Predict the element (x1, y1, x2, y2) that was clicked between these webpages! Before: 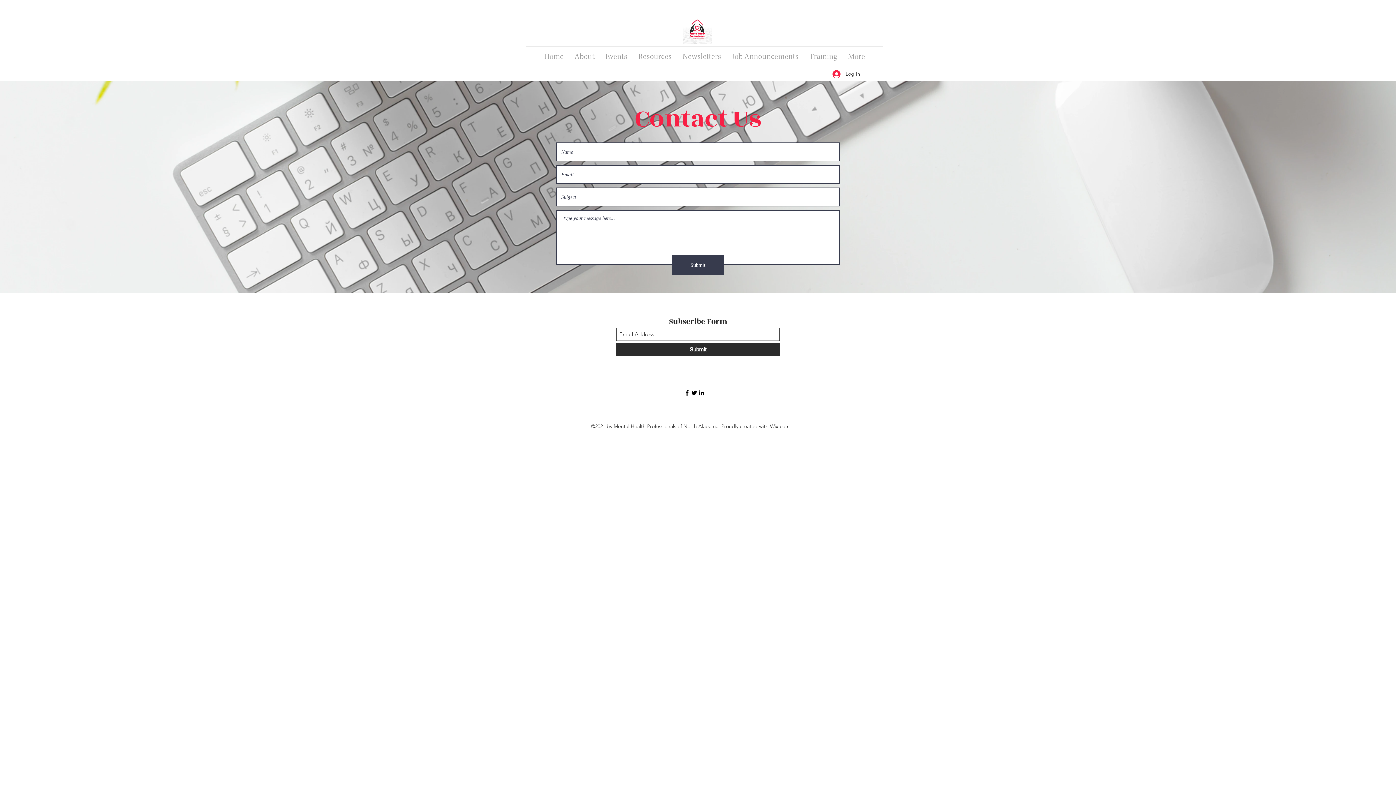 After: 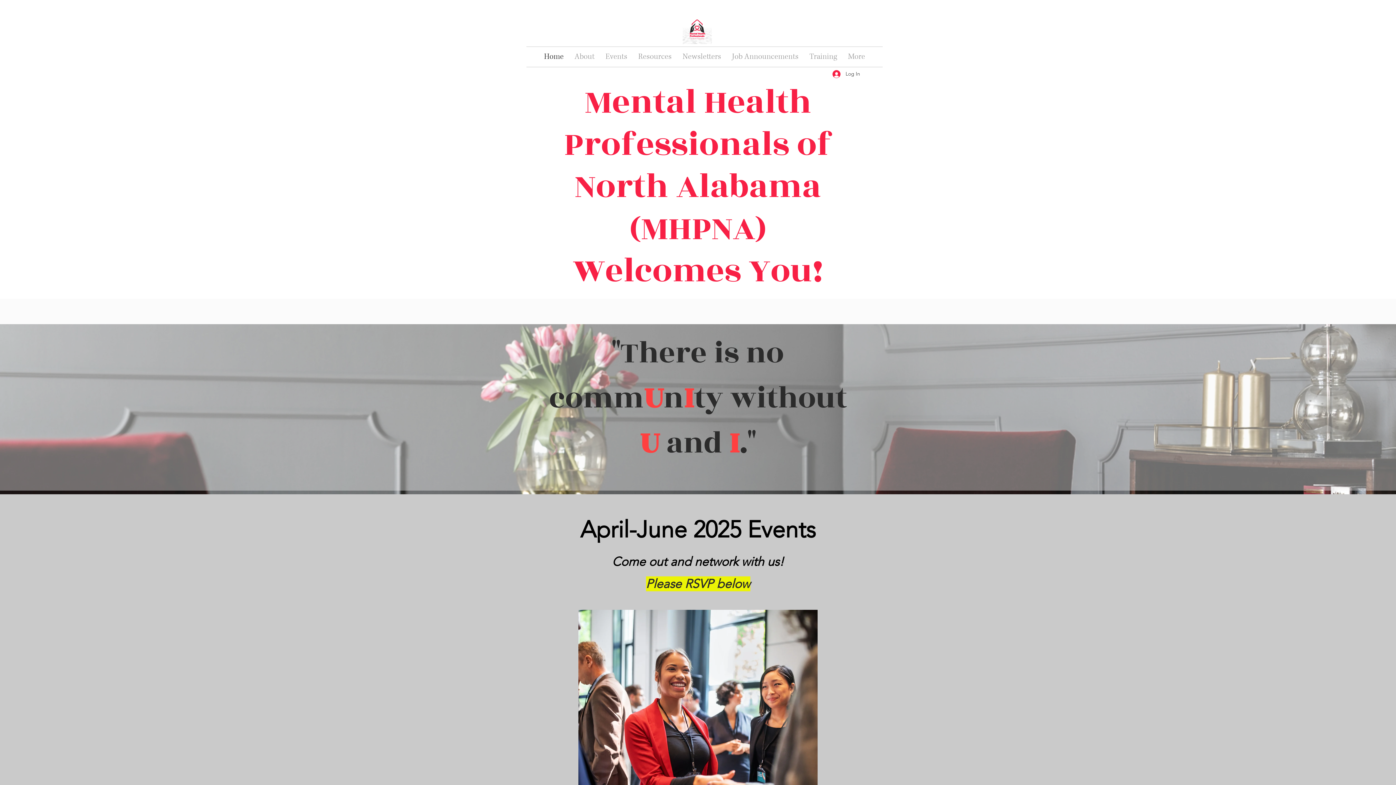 Action: label: Home bbox: (538, 46, 569, 66)